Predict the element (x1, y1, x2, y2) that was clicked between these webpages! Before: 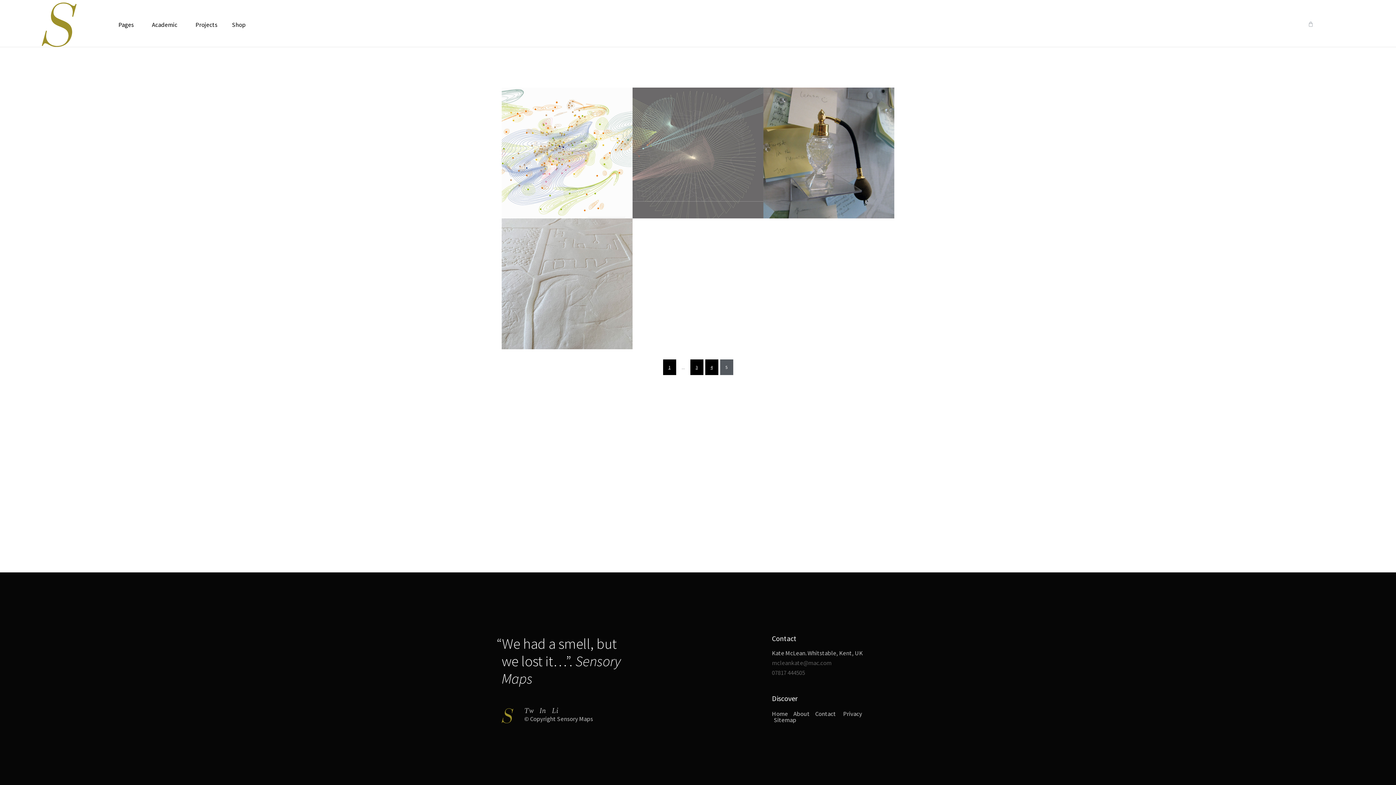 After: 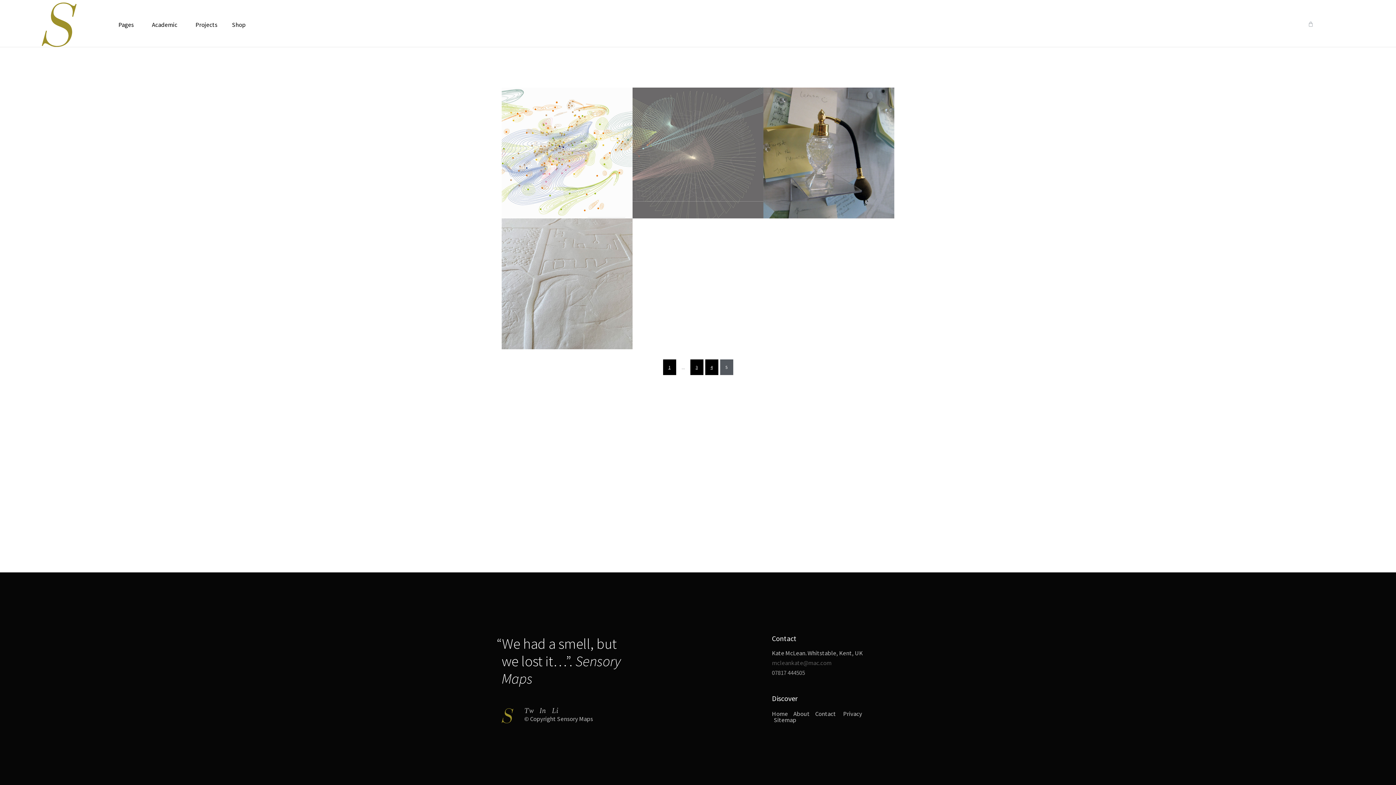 Action: bbox: (772, 669, 805, 677) label: 07817 444505